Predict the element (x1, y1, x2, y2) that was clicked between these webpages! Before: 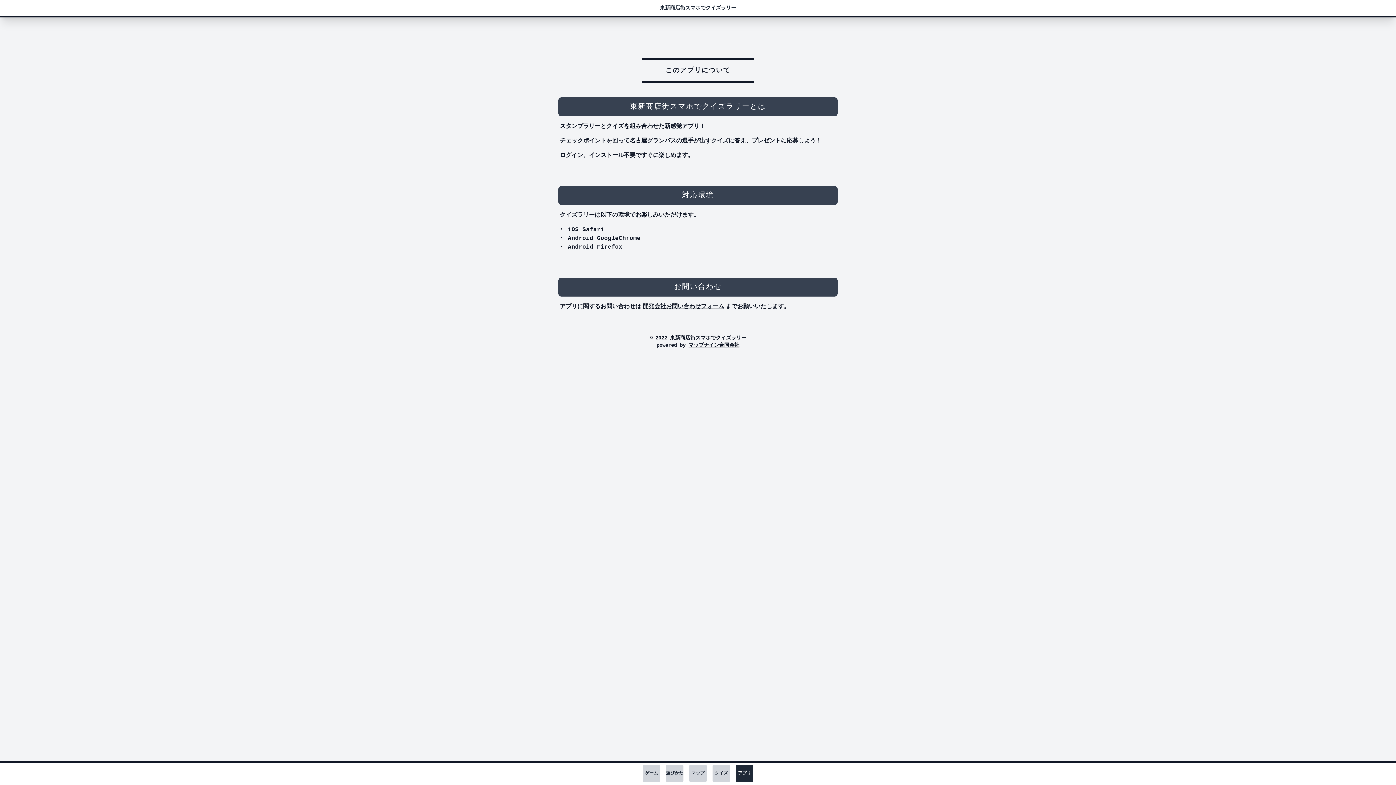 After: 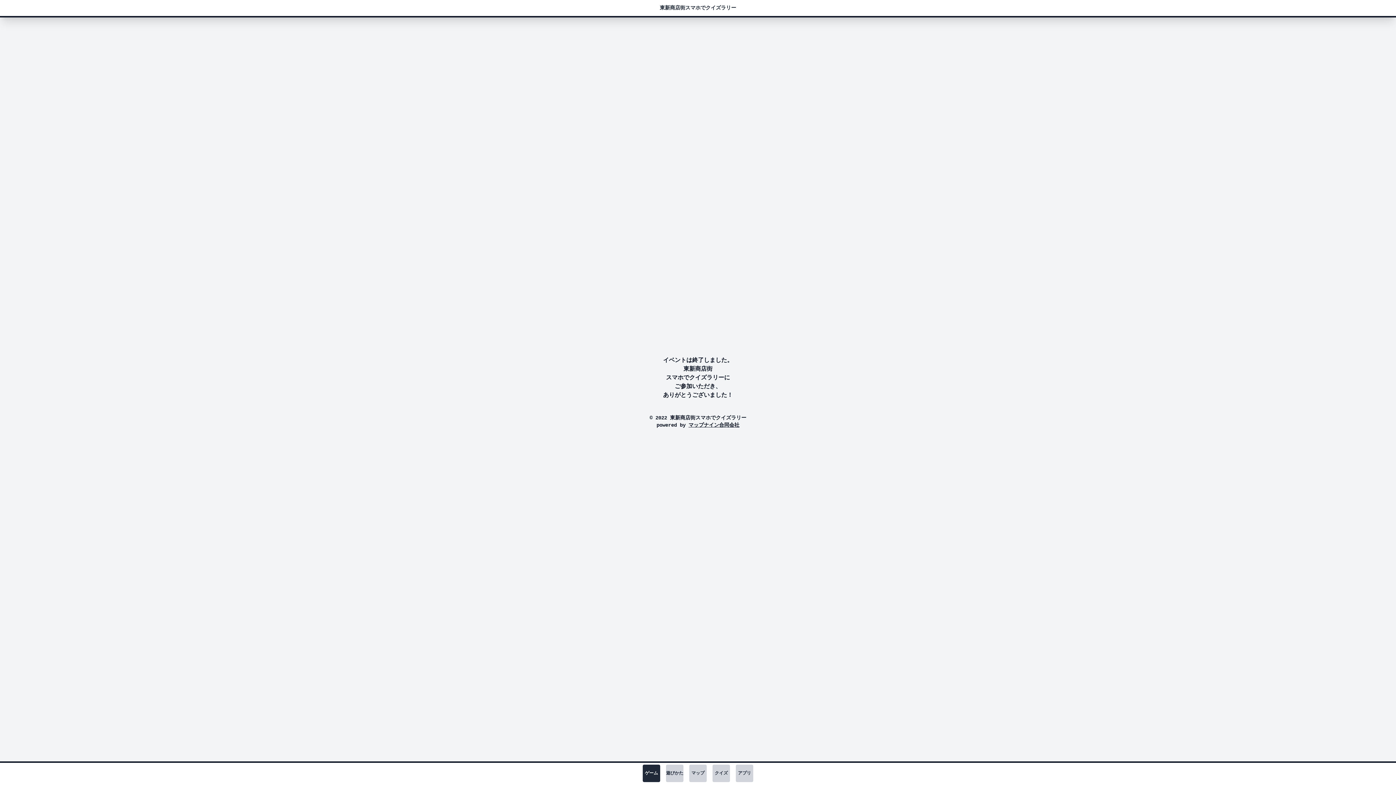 Action: bbox: (642, 765, 660, 782) label: ゲーム